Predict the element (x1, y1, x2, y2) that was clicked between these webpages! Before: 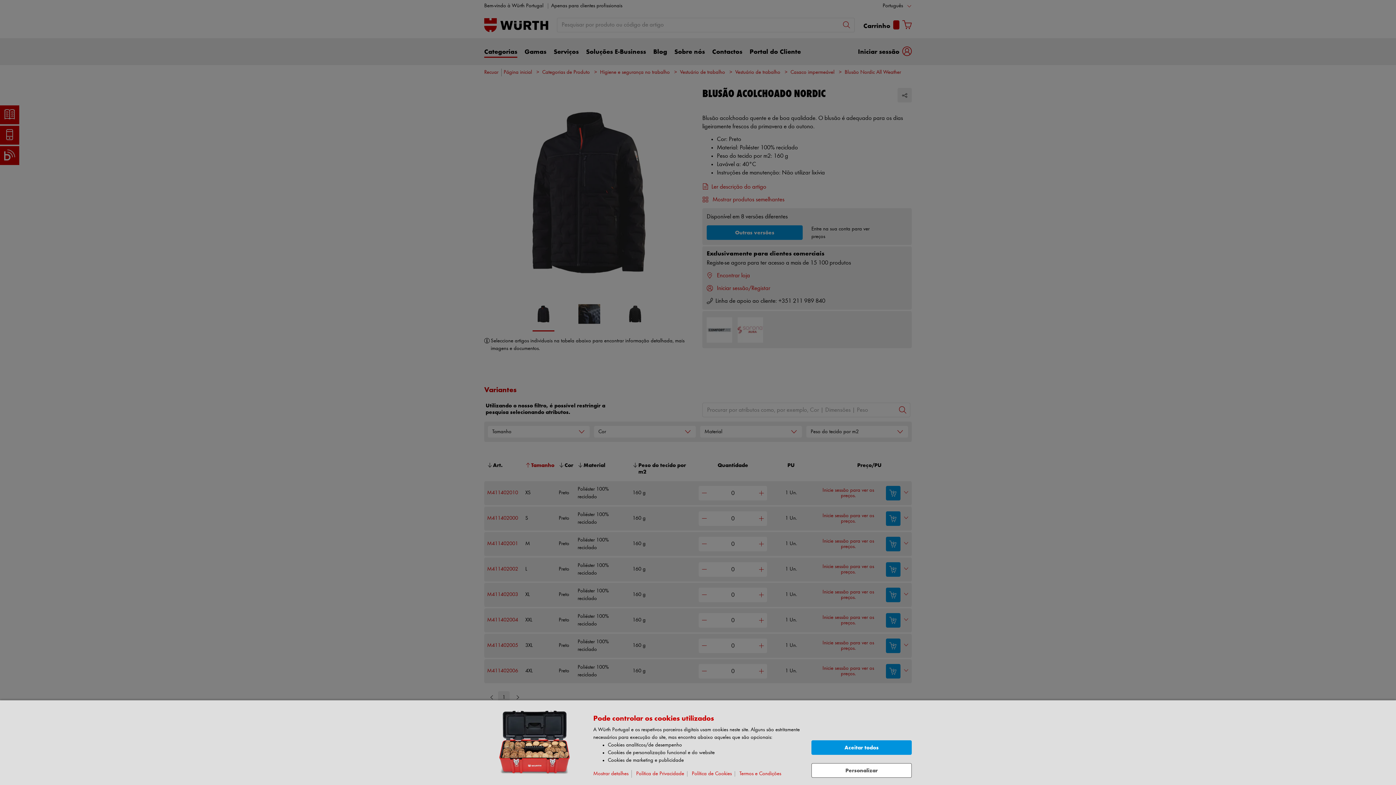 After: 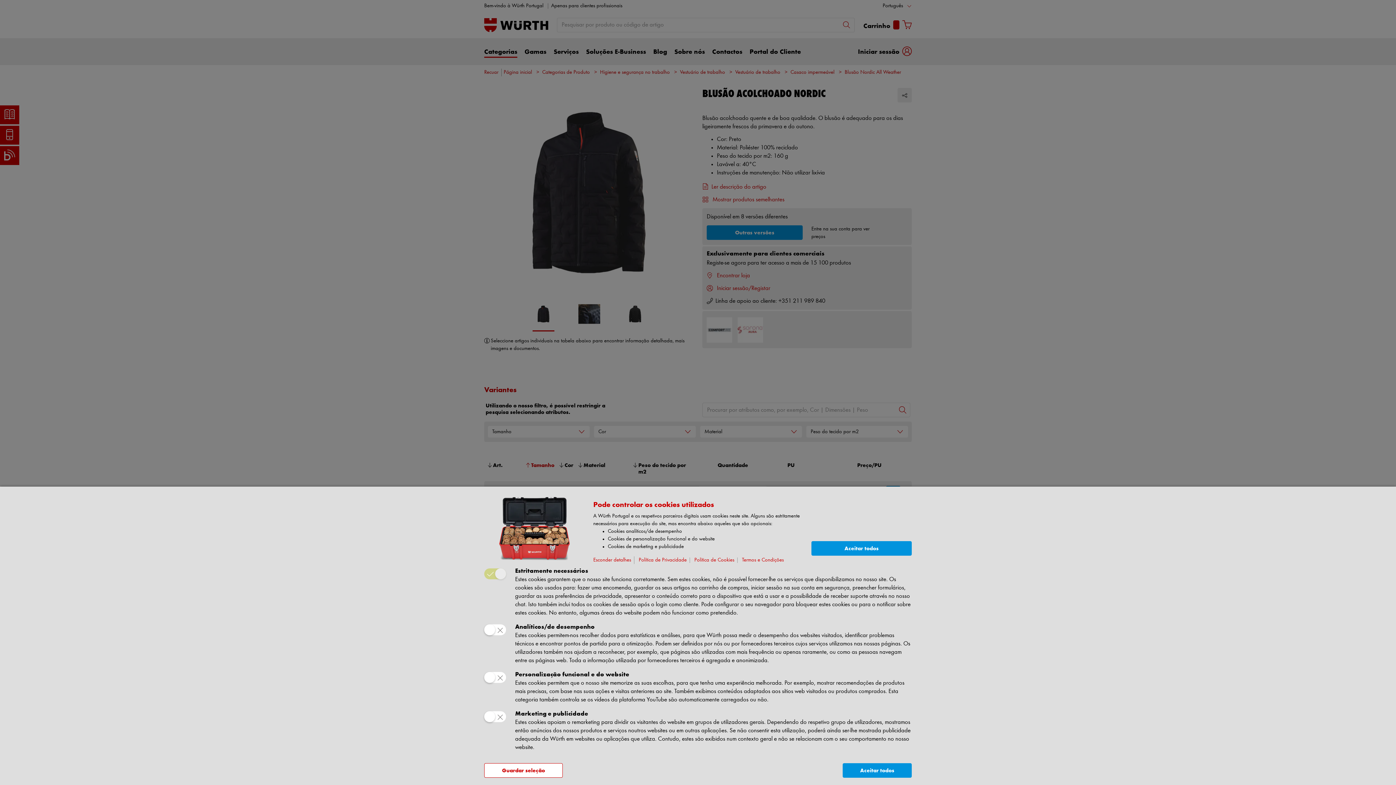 Action: label: Mostrar detalhes bbox: (593, 770, 632, 778)